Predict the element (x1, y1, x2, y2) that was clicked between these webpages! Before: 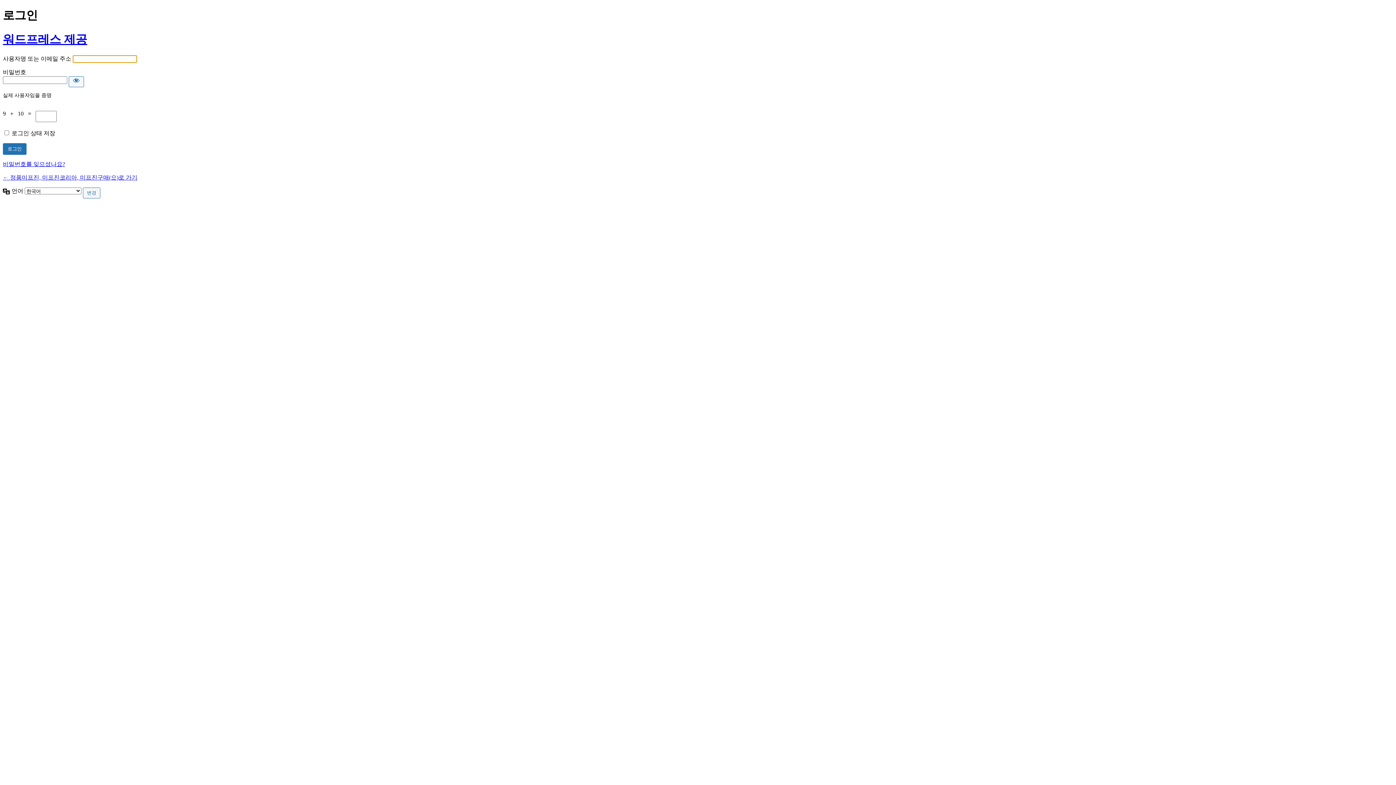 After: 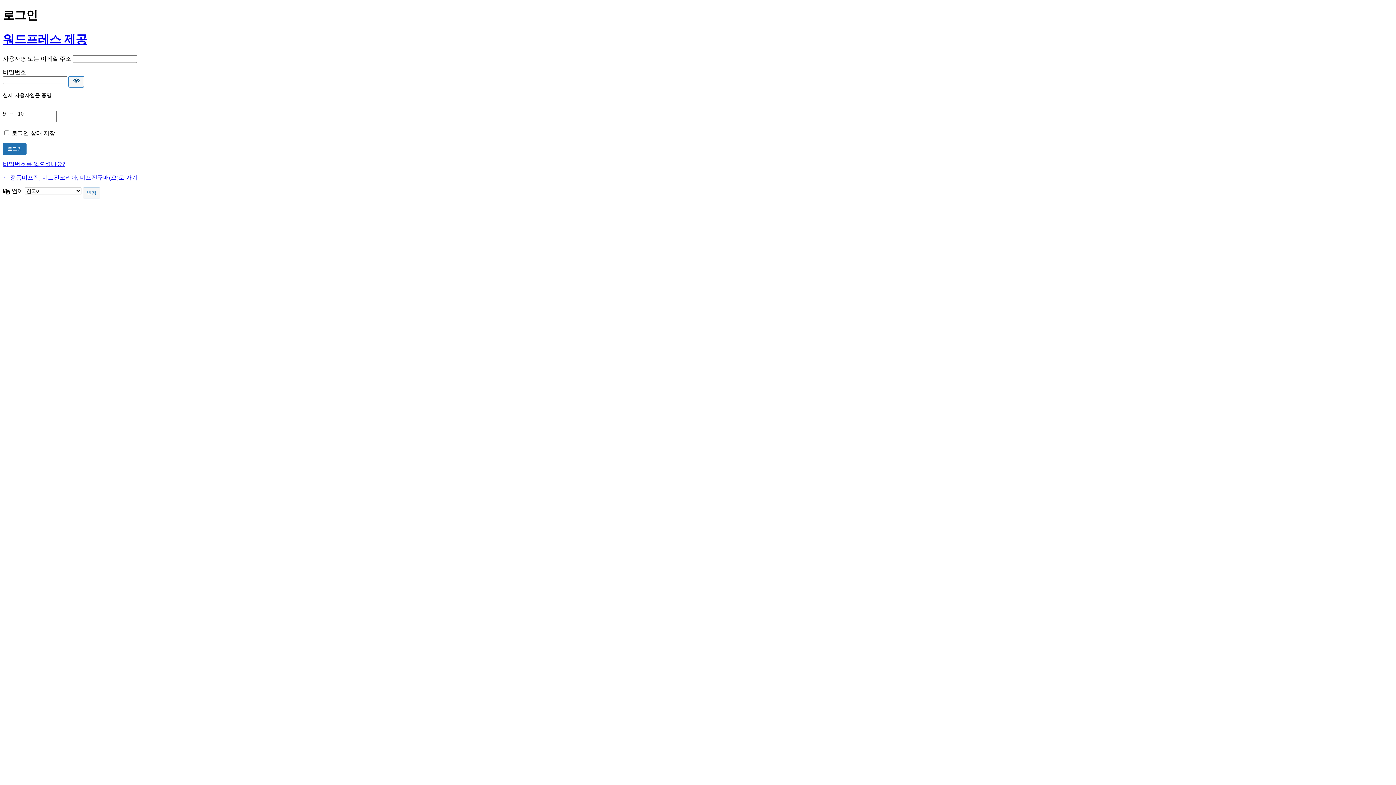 Action: label: 비밀번호 표시 bbox: (68, 76, 84, 87)